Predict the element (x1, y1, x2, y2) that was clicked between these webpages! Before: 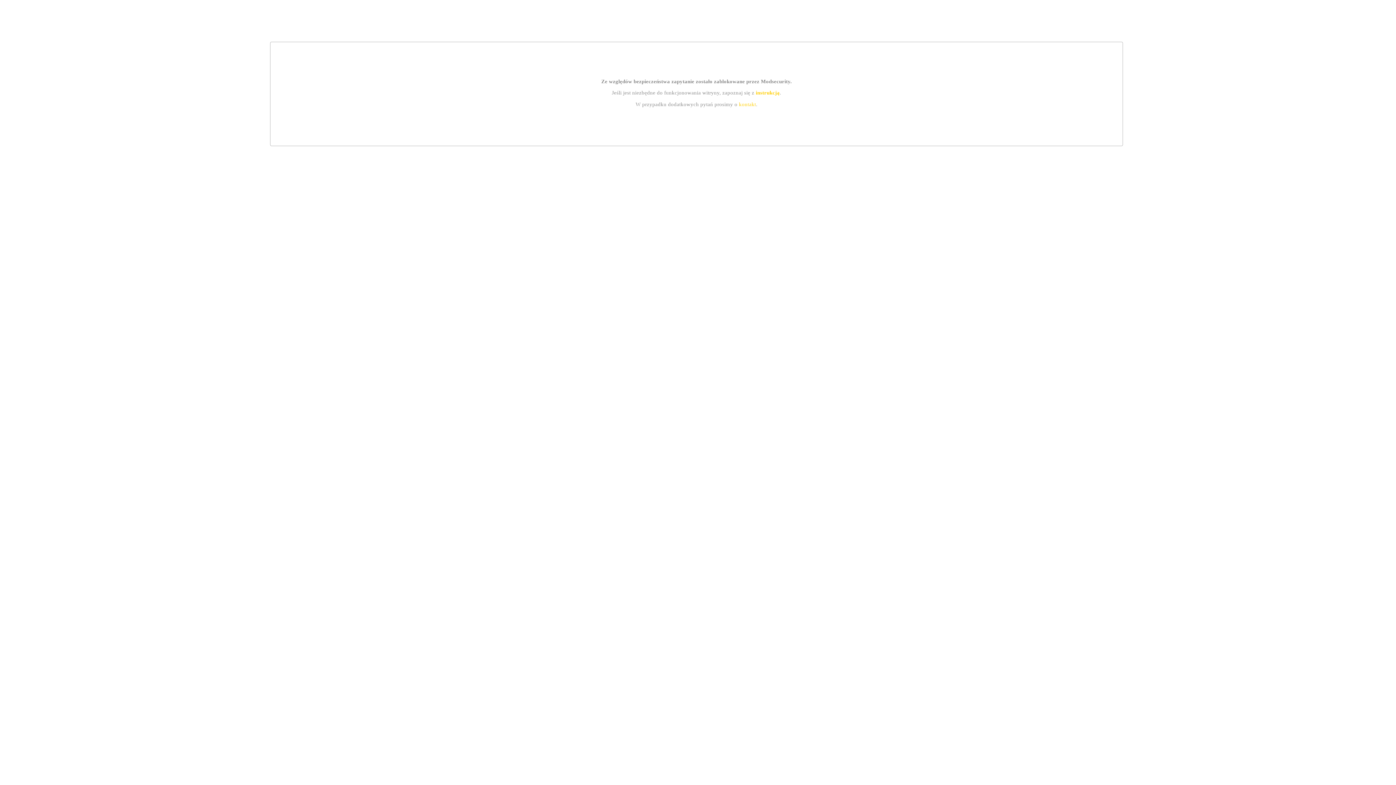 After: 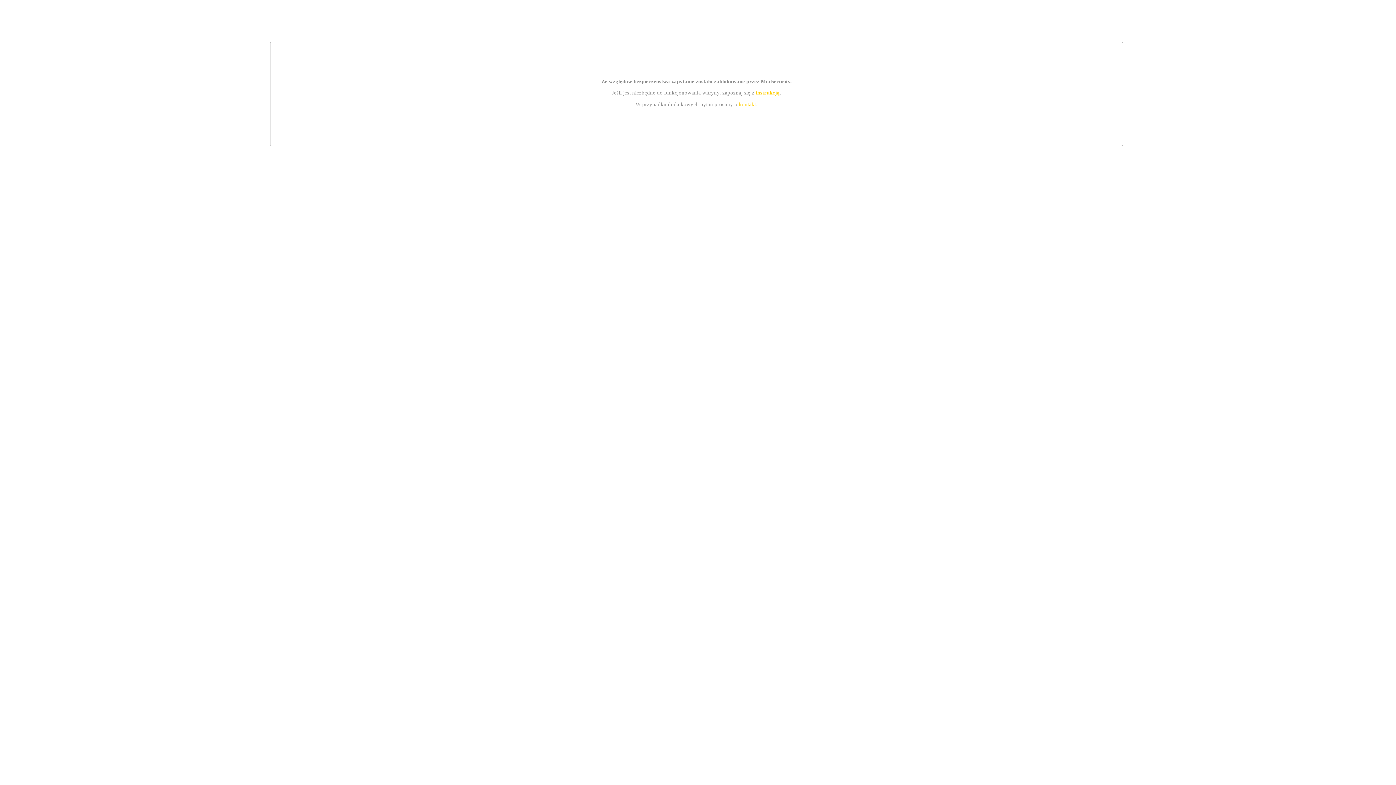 Action: label: instrukcją bbox: (755, 89, 779, 95)